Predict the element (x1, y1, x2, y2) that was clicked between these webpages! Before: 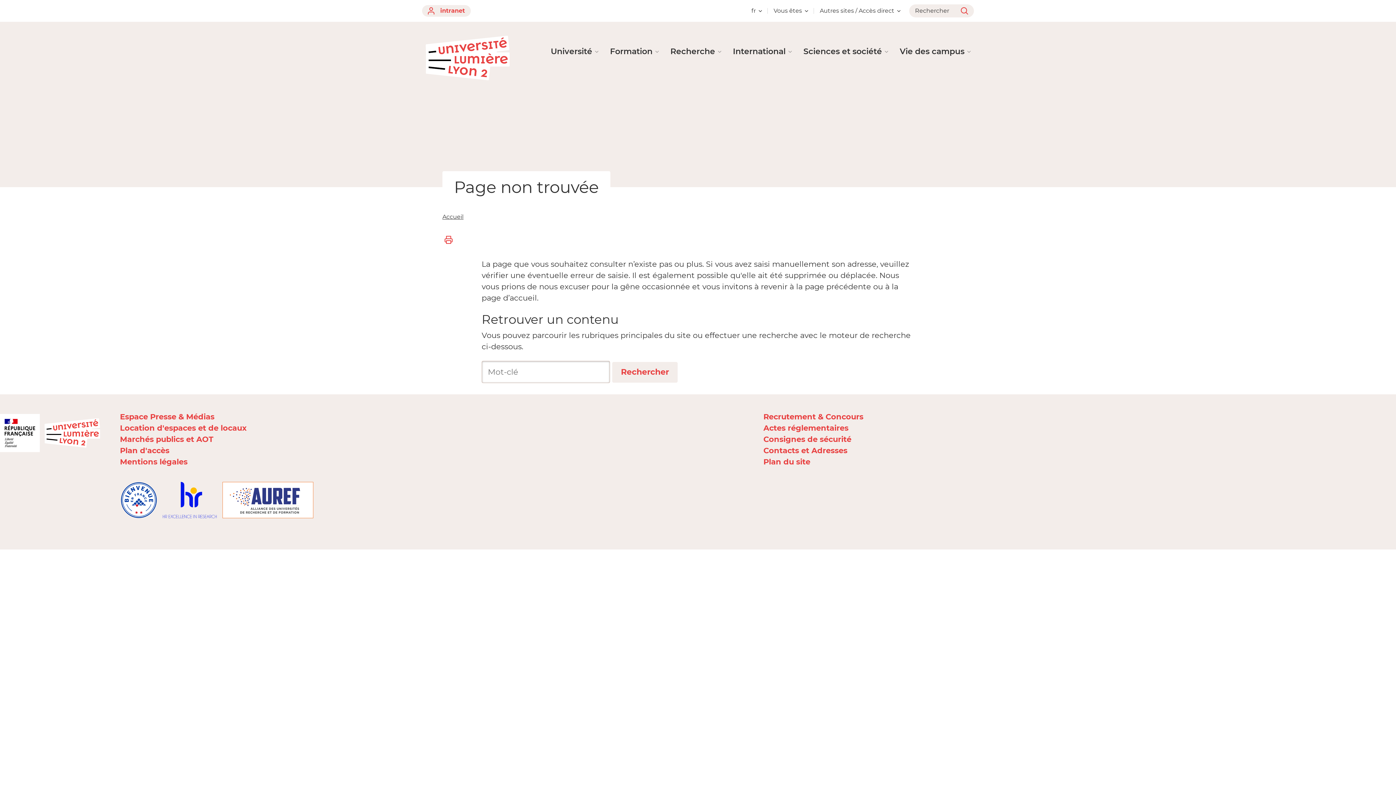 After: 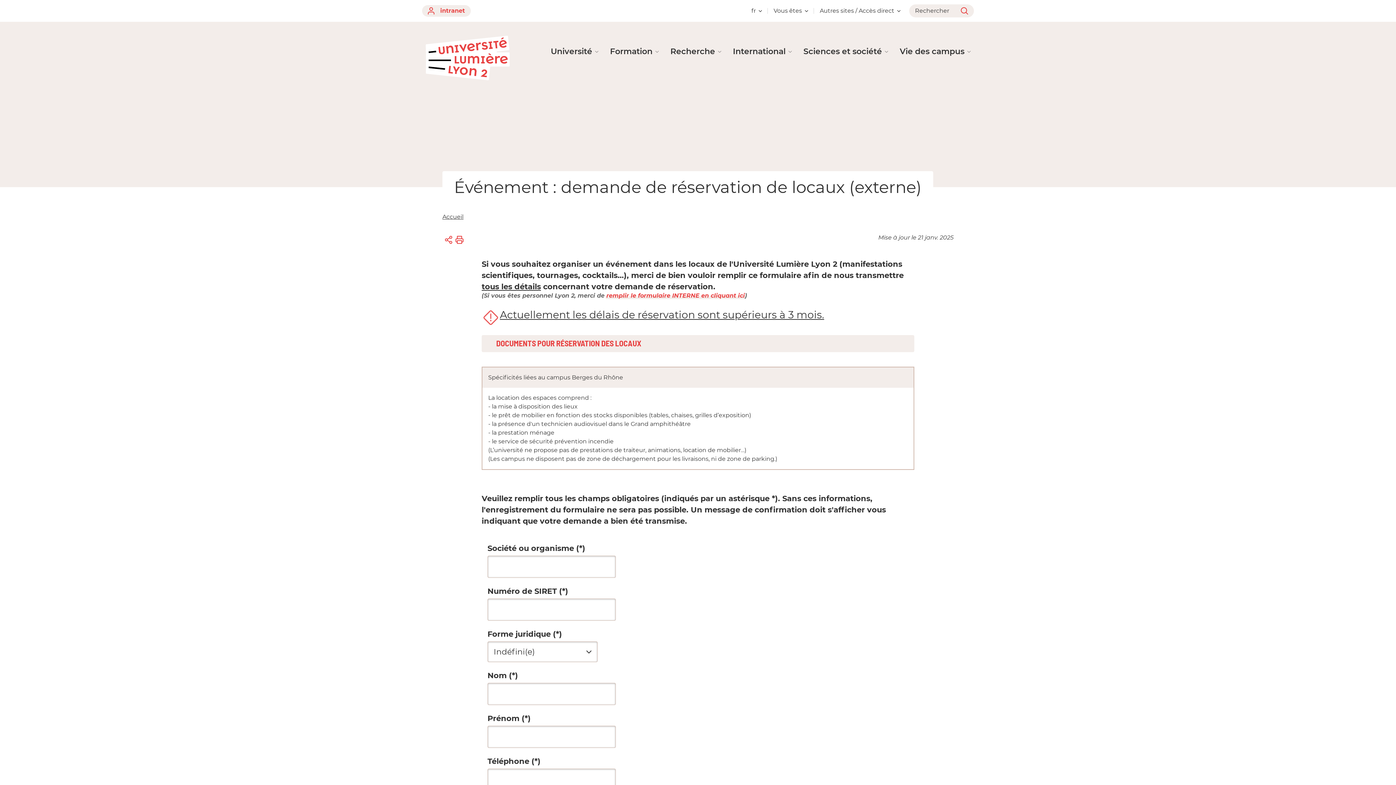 Action: label: Location d'espaces et de locaux bbox: (120, 423, 246, 432)